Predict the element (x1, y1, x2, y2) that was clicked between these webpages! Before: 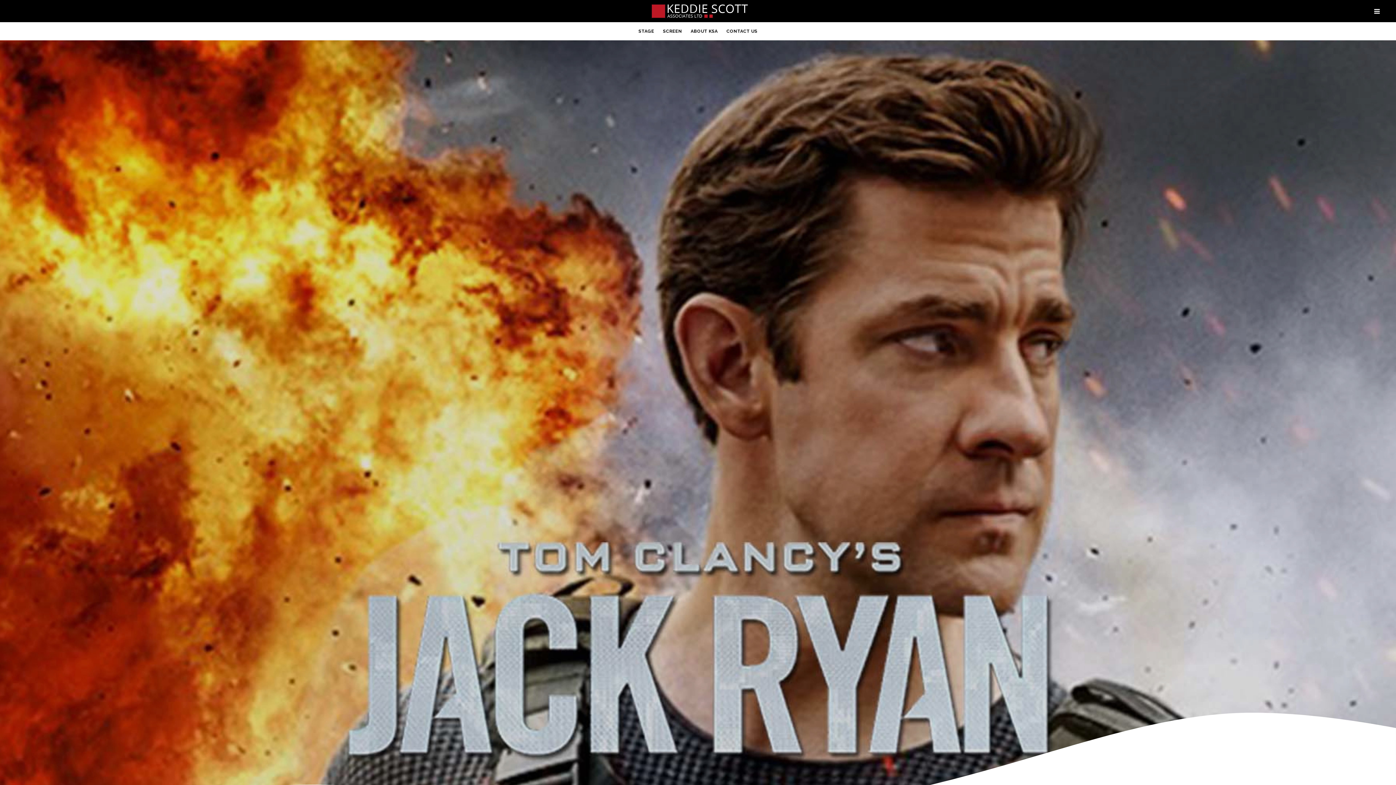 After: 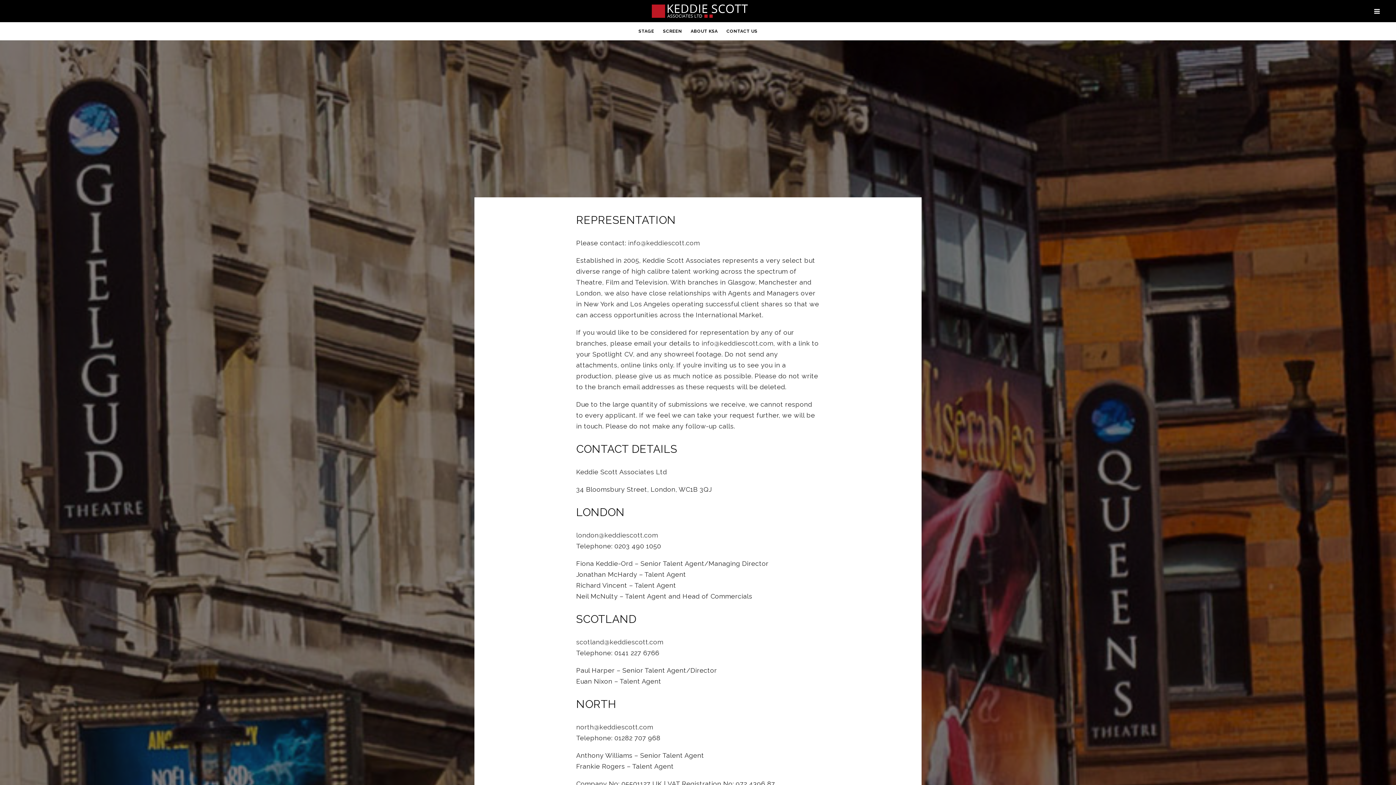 Action: bbox: (722, 22, 762, 40) label: CONTACT US